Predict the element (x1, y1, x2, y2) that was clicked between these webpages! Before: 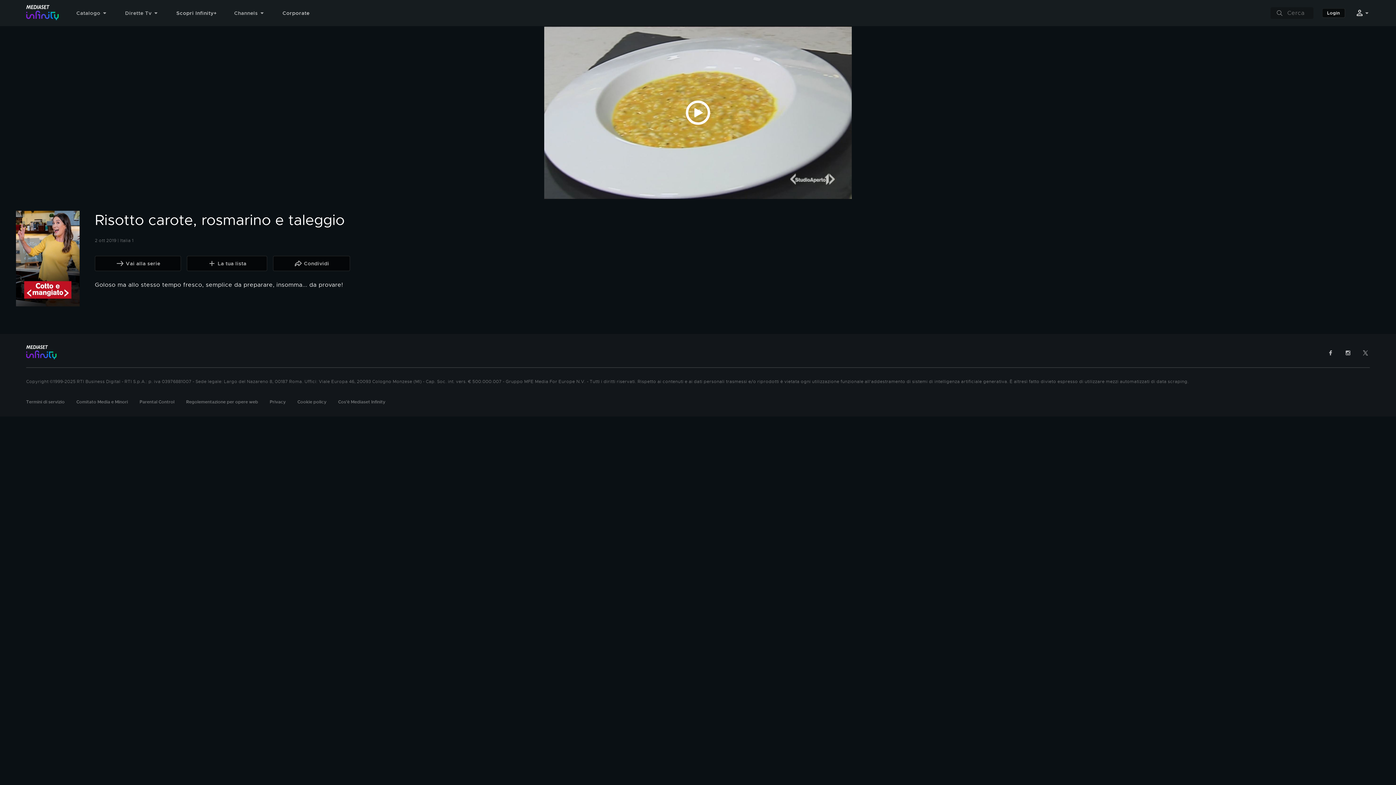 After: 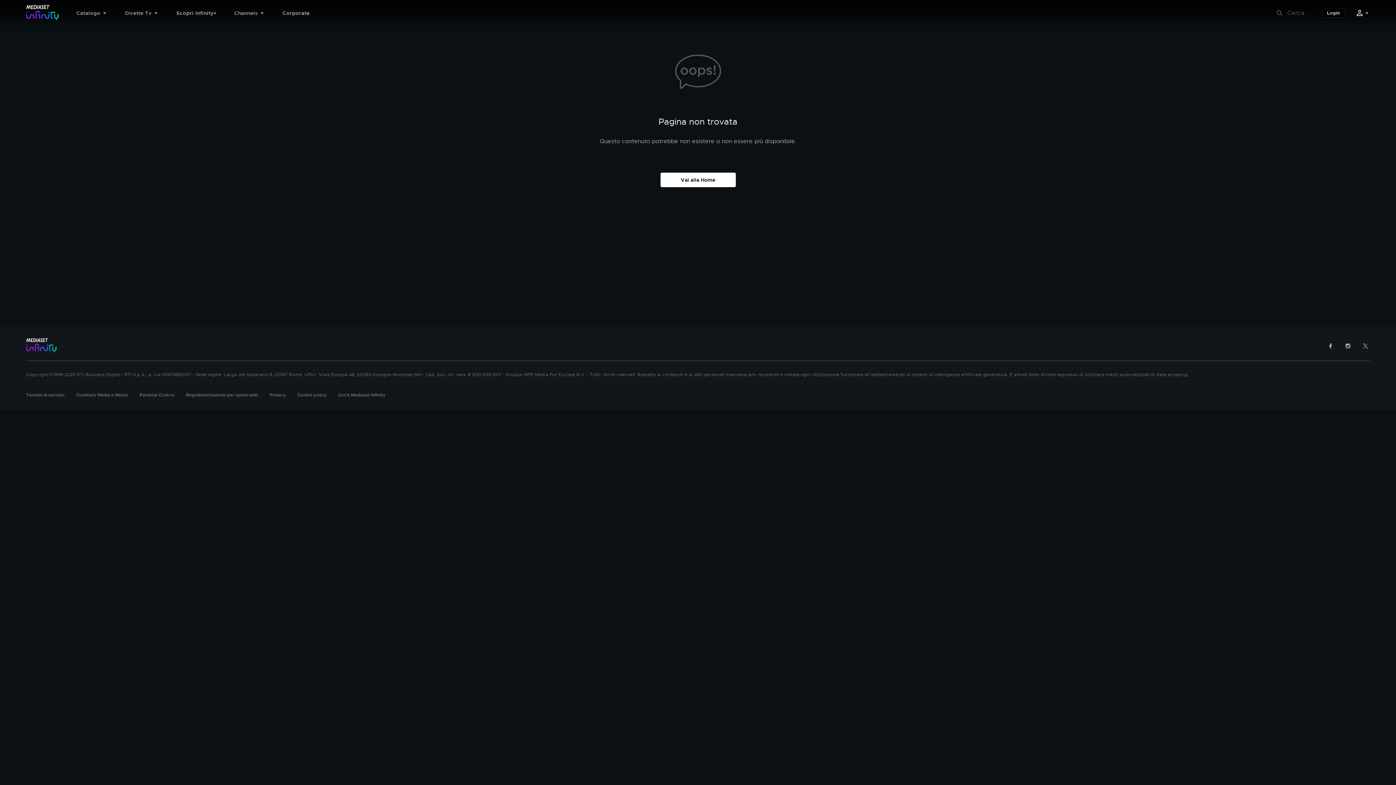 Action: label: Vai alla serie bbox: (94, 256, 181, 271)